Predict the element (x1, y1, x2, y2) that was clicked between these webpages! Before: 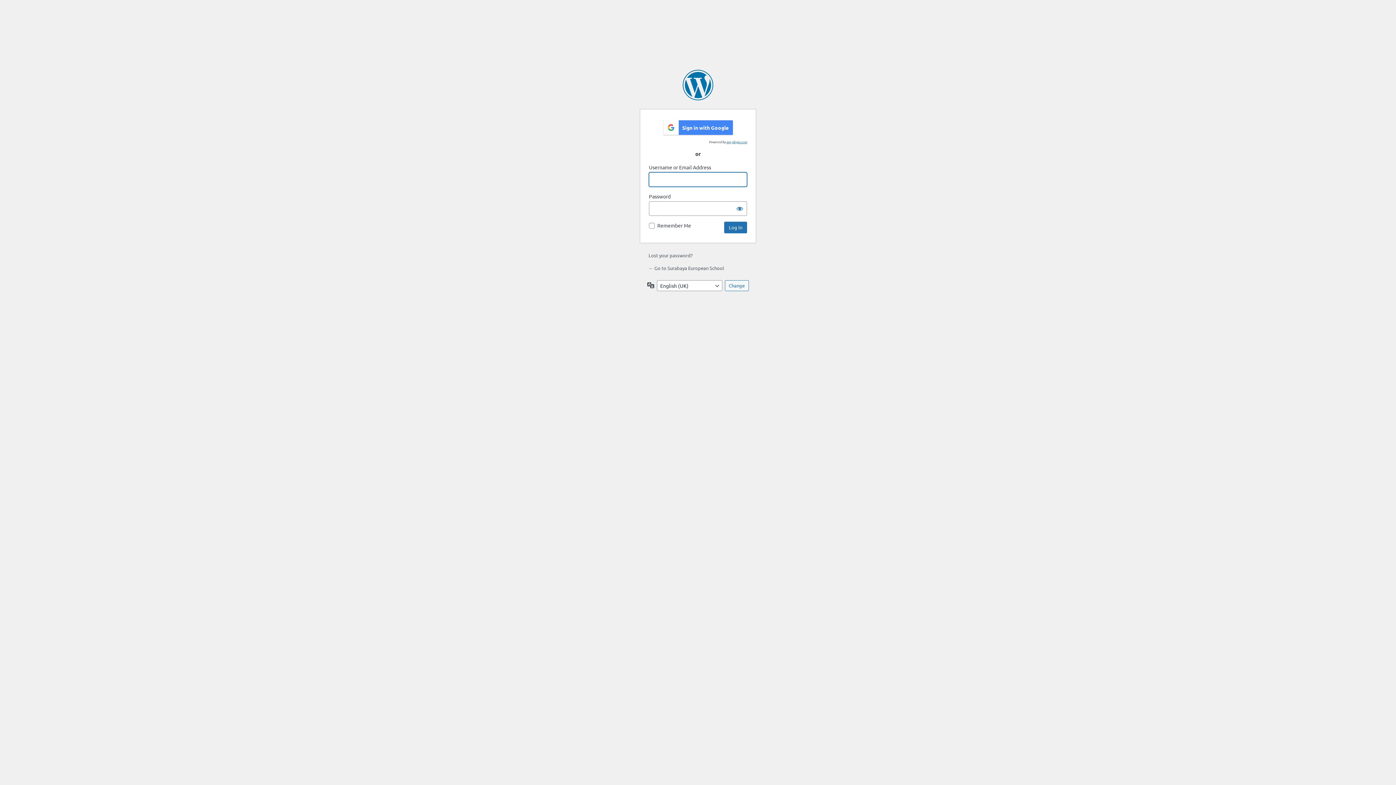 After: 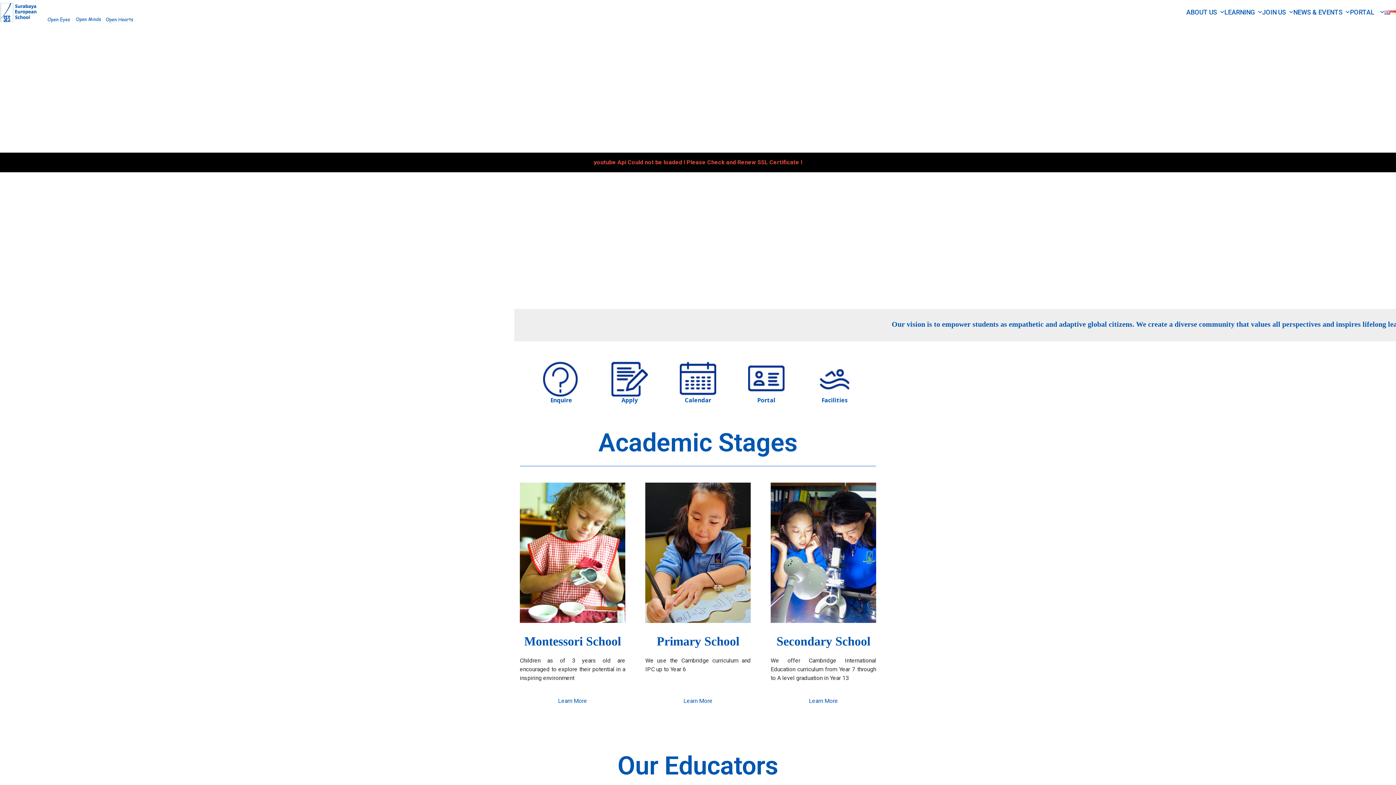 Action: label: Powered by WordPress bbox: (682, 69, 713, 100)